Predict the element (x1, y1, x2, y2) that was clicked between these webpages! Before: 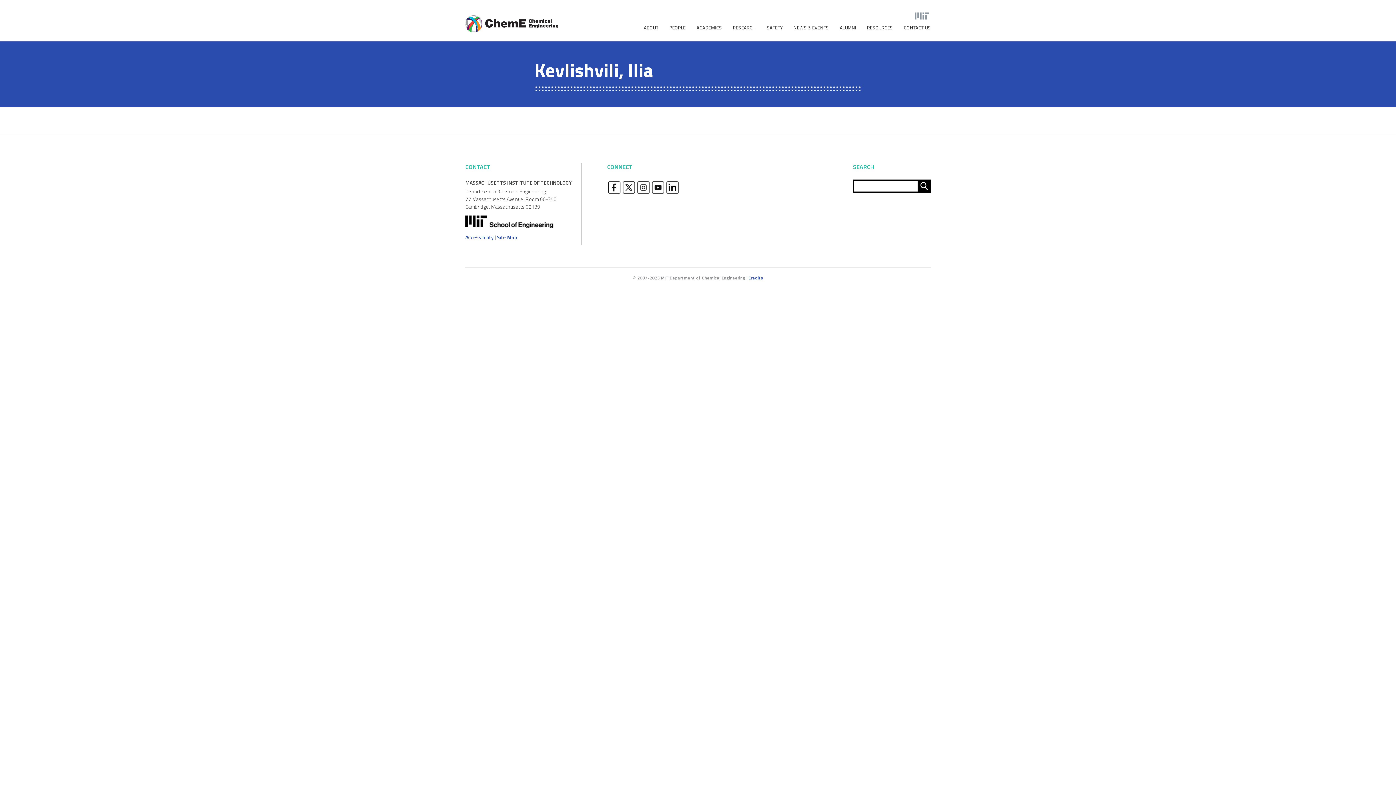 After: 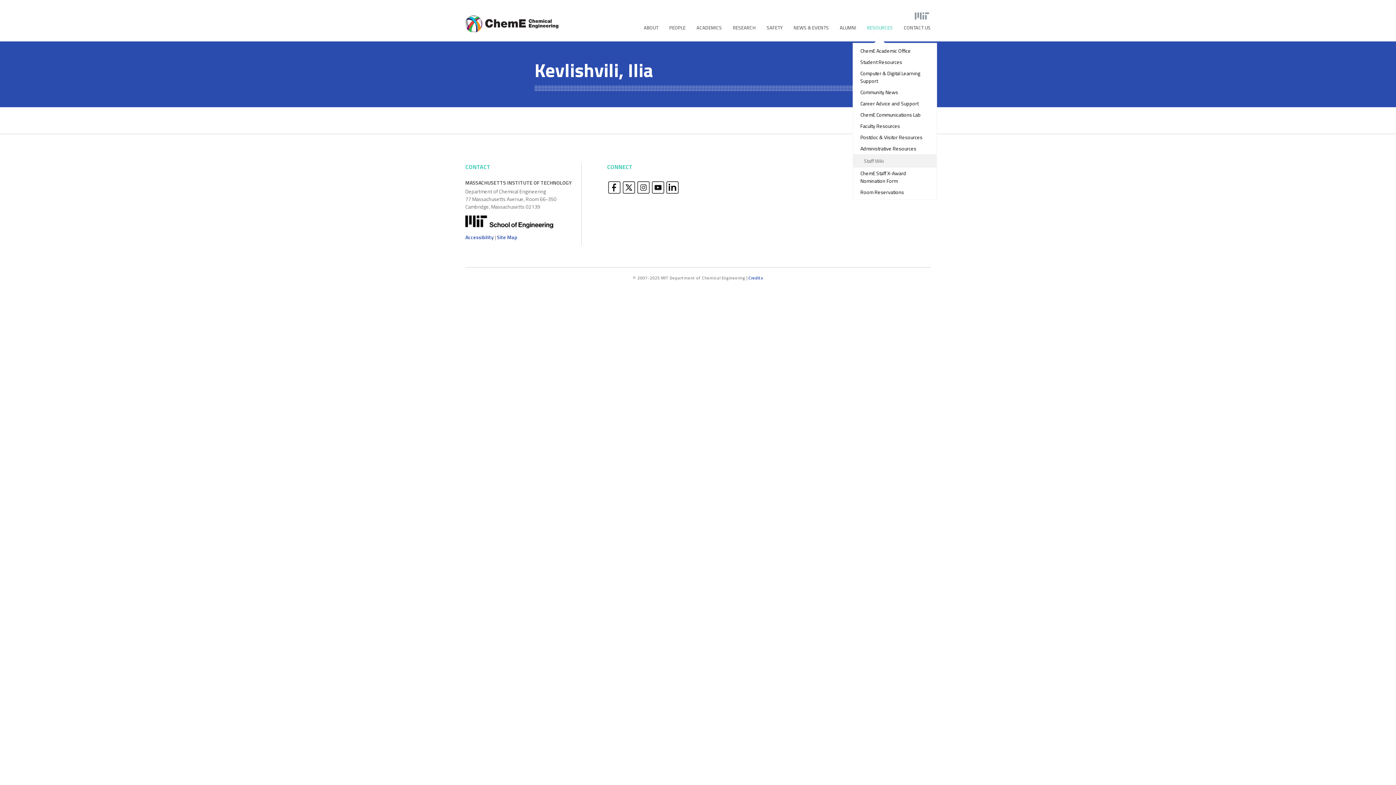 Action: label: RESOURCES bbox: (867, 24, 893, 31)